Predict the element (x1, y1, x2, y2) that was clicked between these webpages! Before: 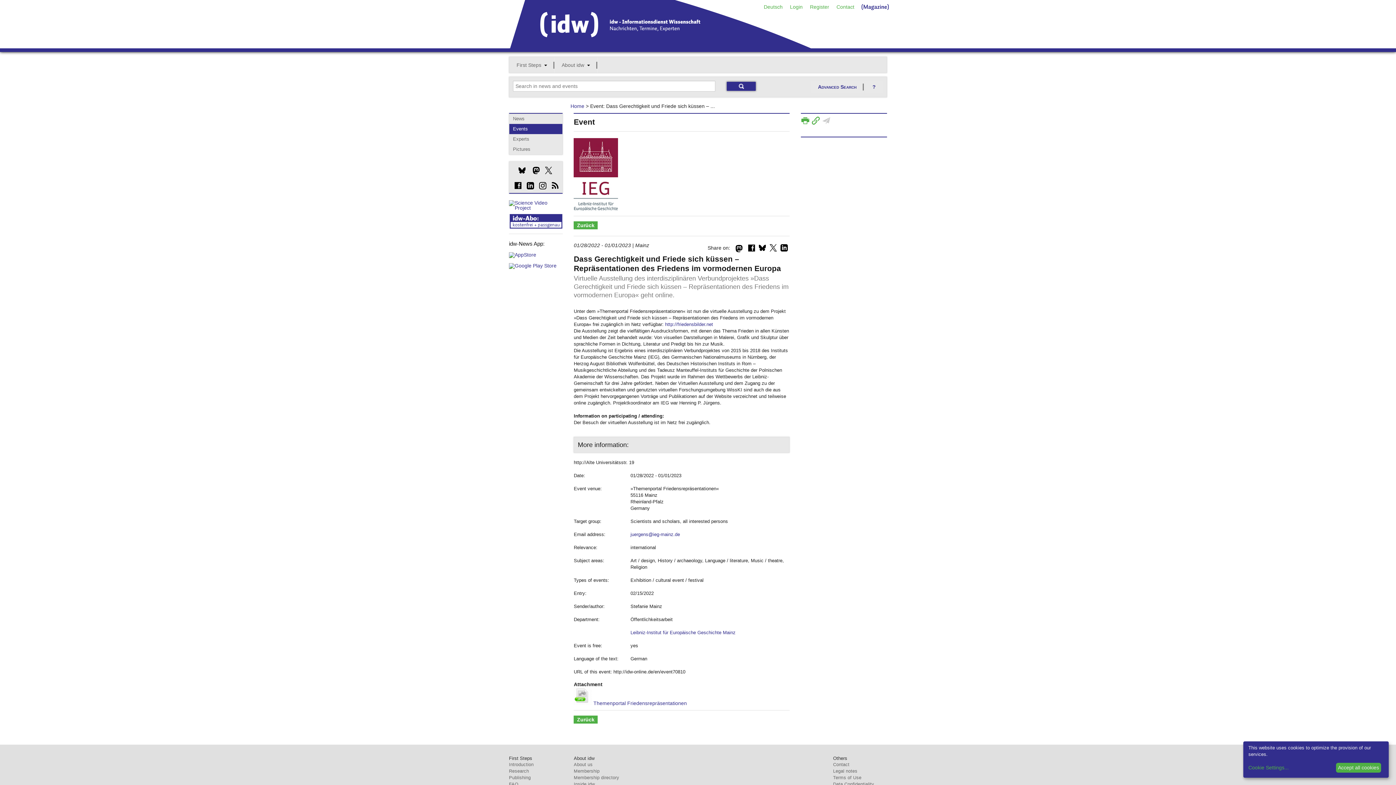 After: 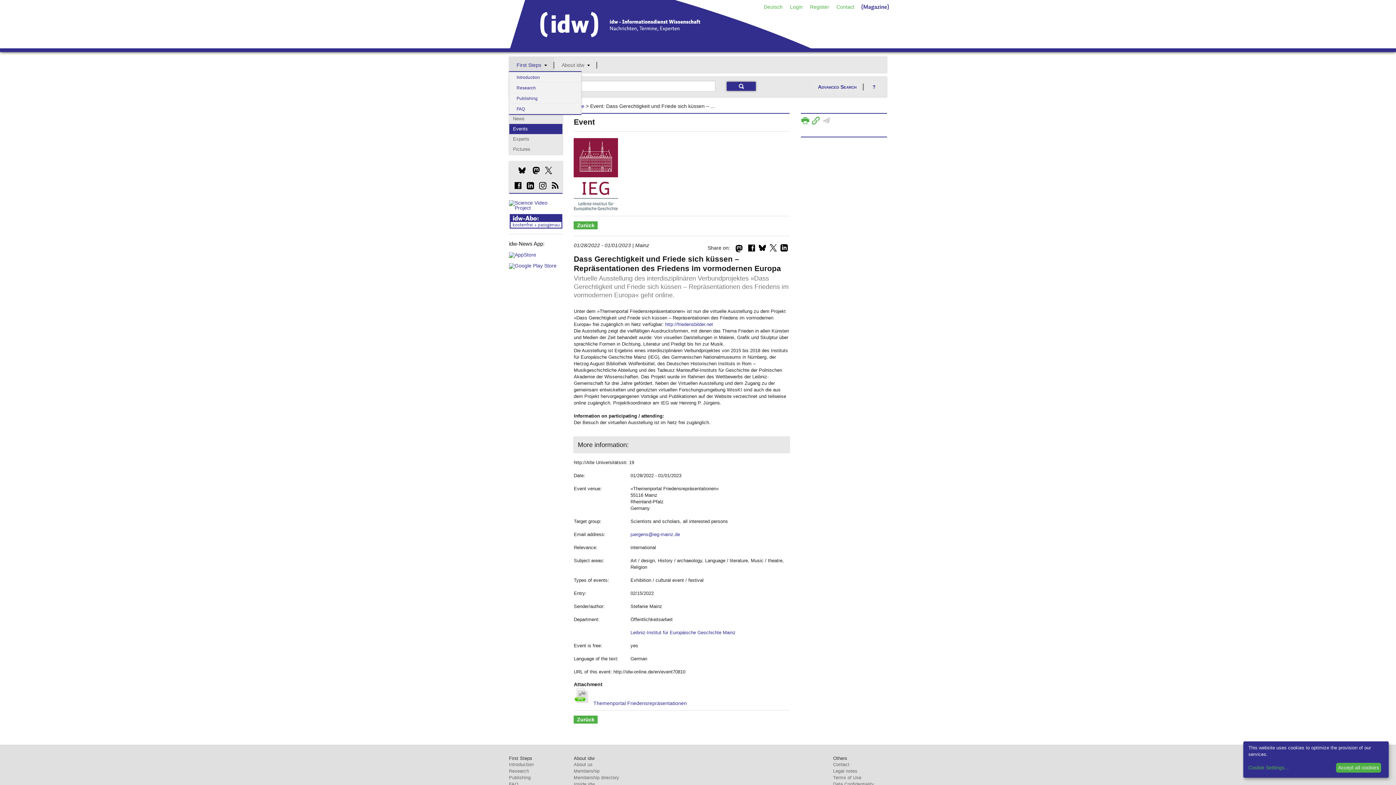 Action: bbox: (509, 57, 554, 73) label: First Steps